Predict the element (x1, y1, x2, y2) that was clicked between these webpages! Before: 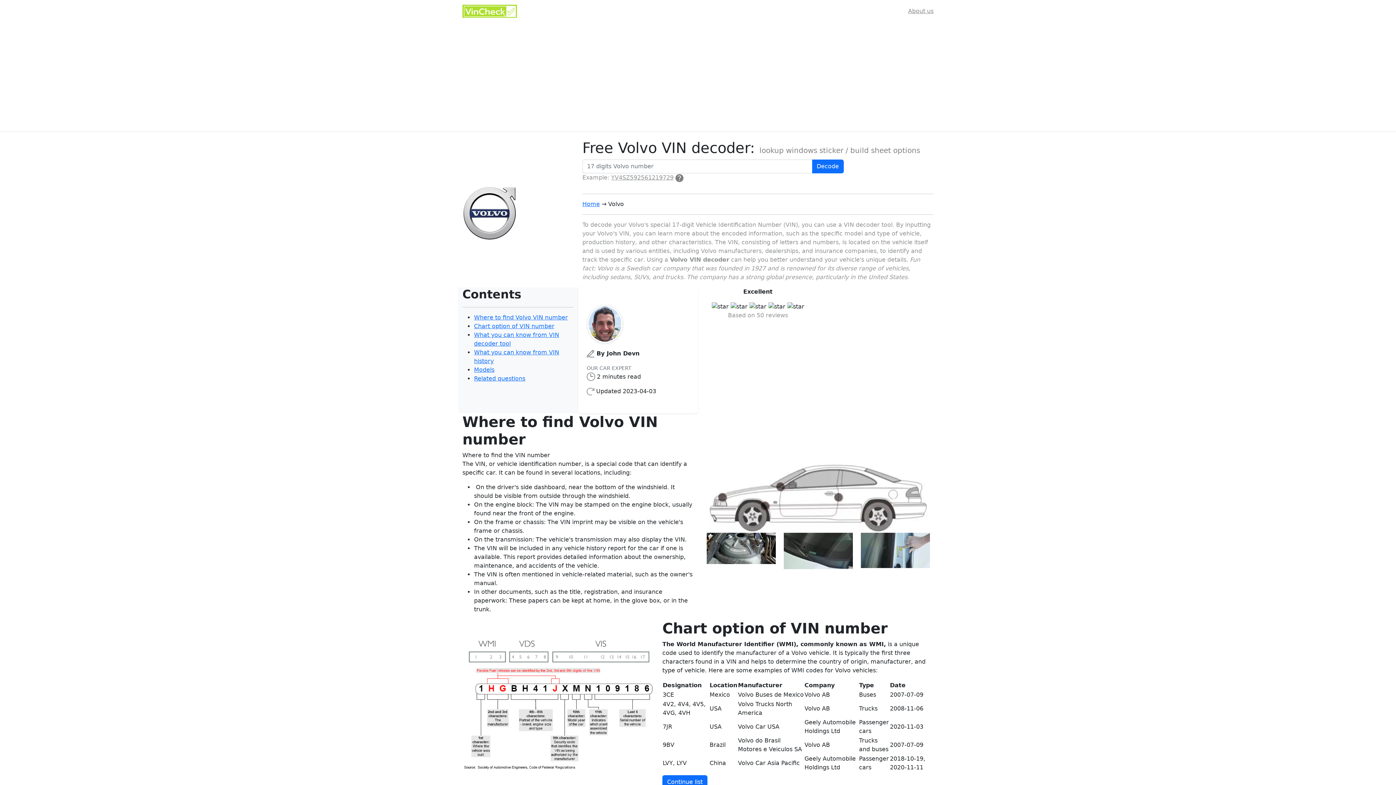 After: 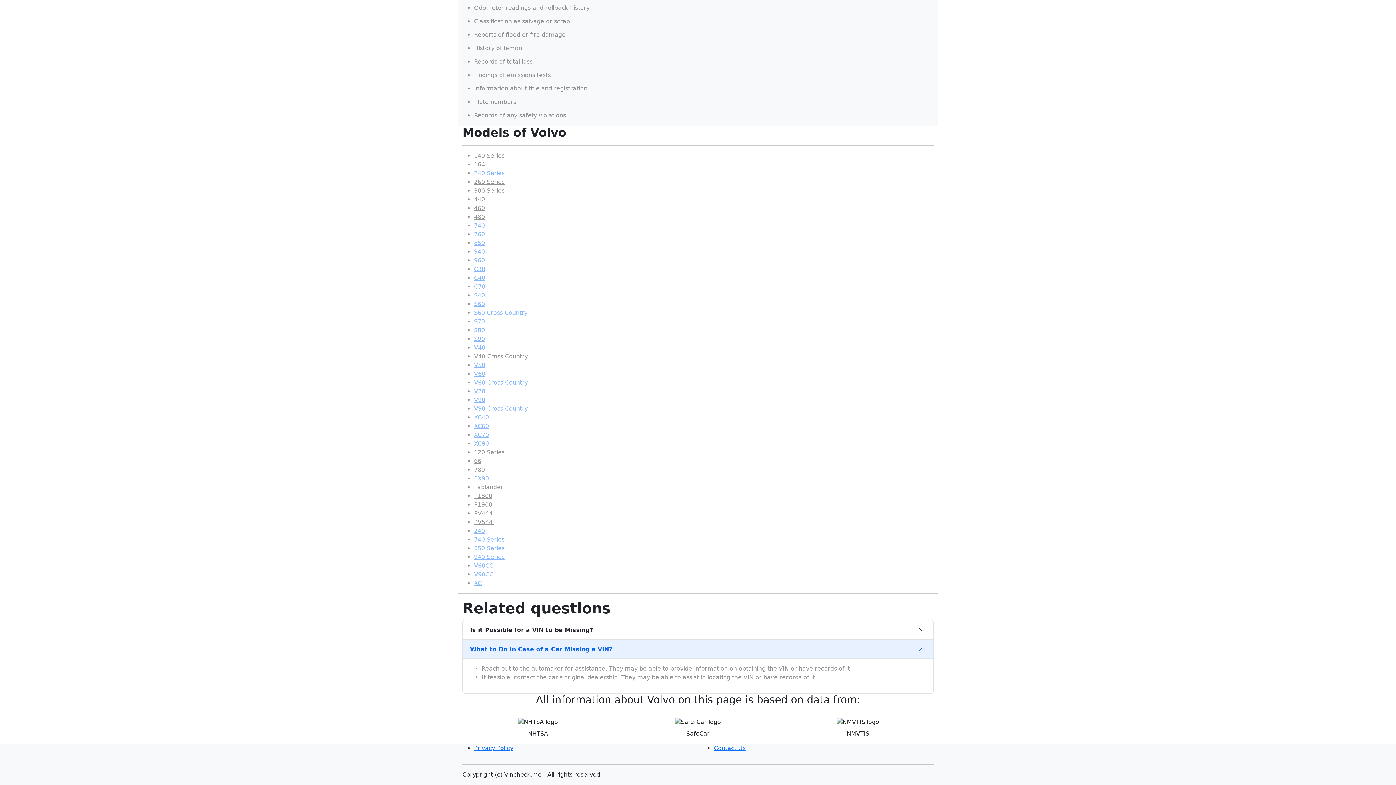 Action: bbox: (474, 375, 525, 382) label: Related questions